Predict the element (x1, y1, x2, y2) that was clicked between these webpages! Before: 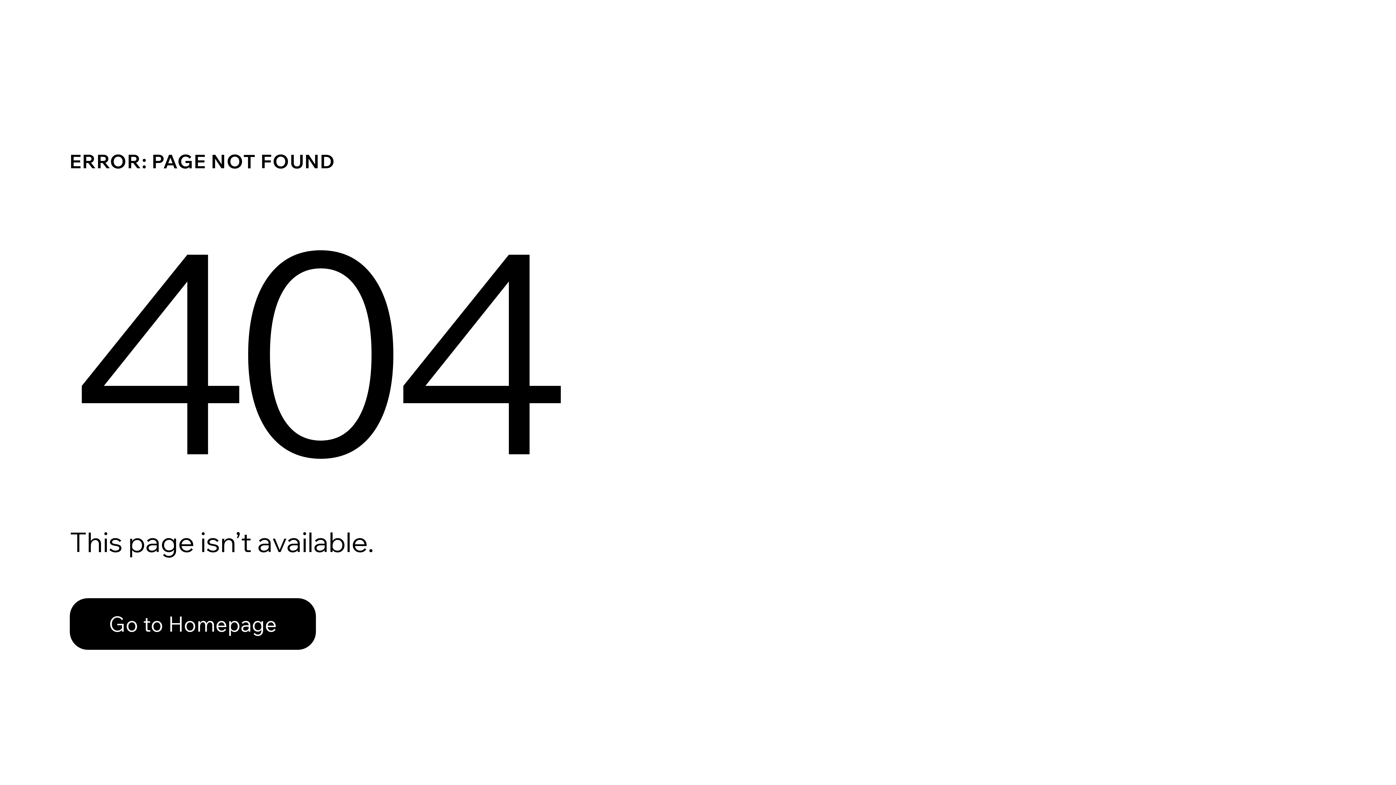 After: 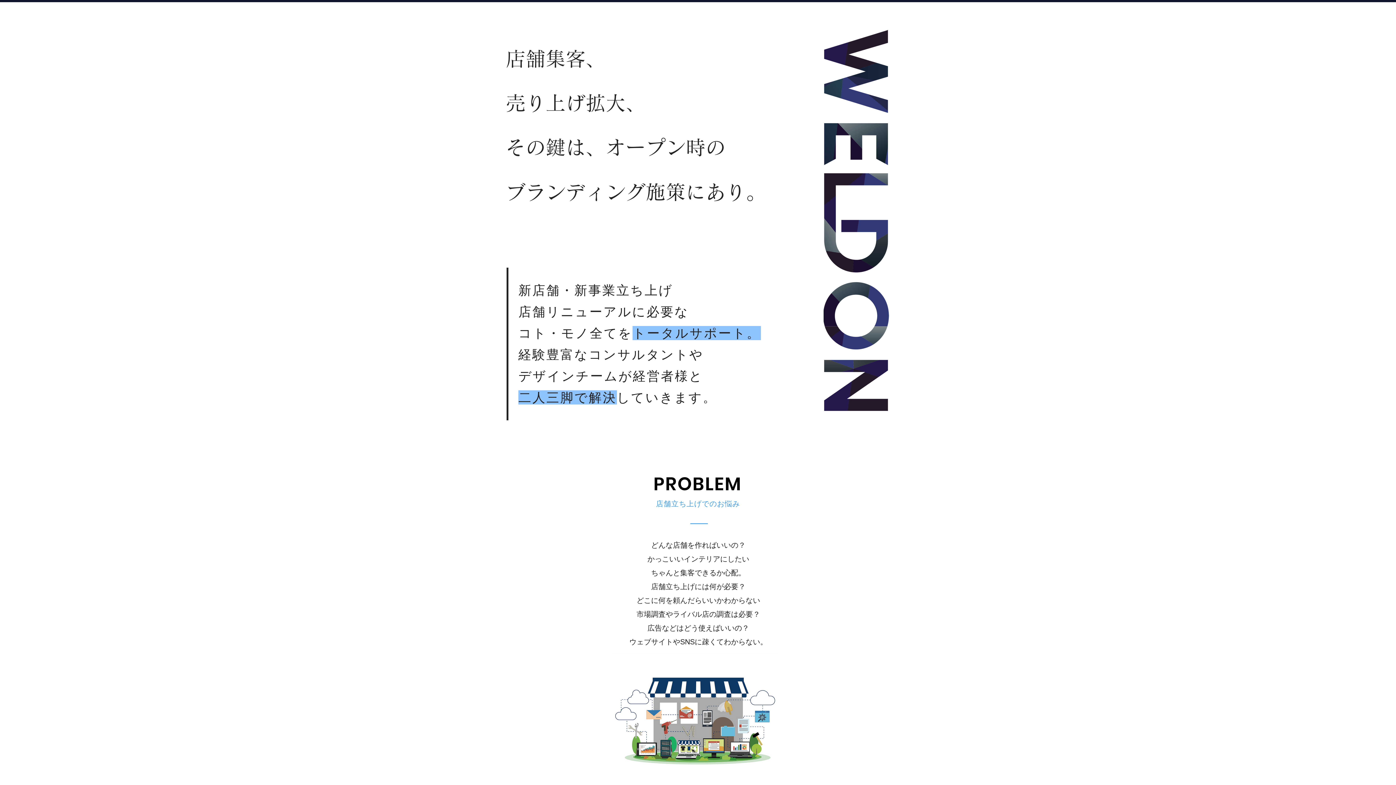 Action: bbox: (69, 582, 768, 659) label: Go to Homepage